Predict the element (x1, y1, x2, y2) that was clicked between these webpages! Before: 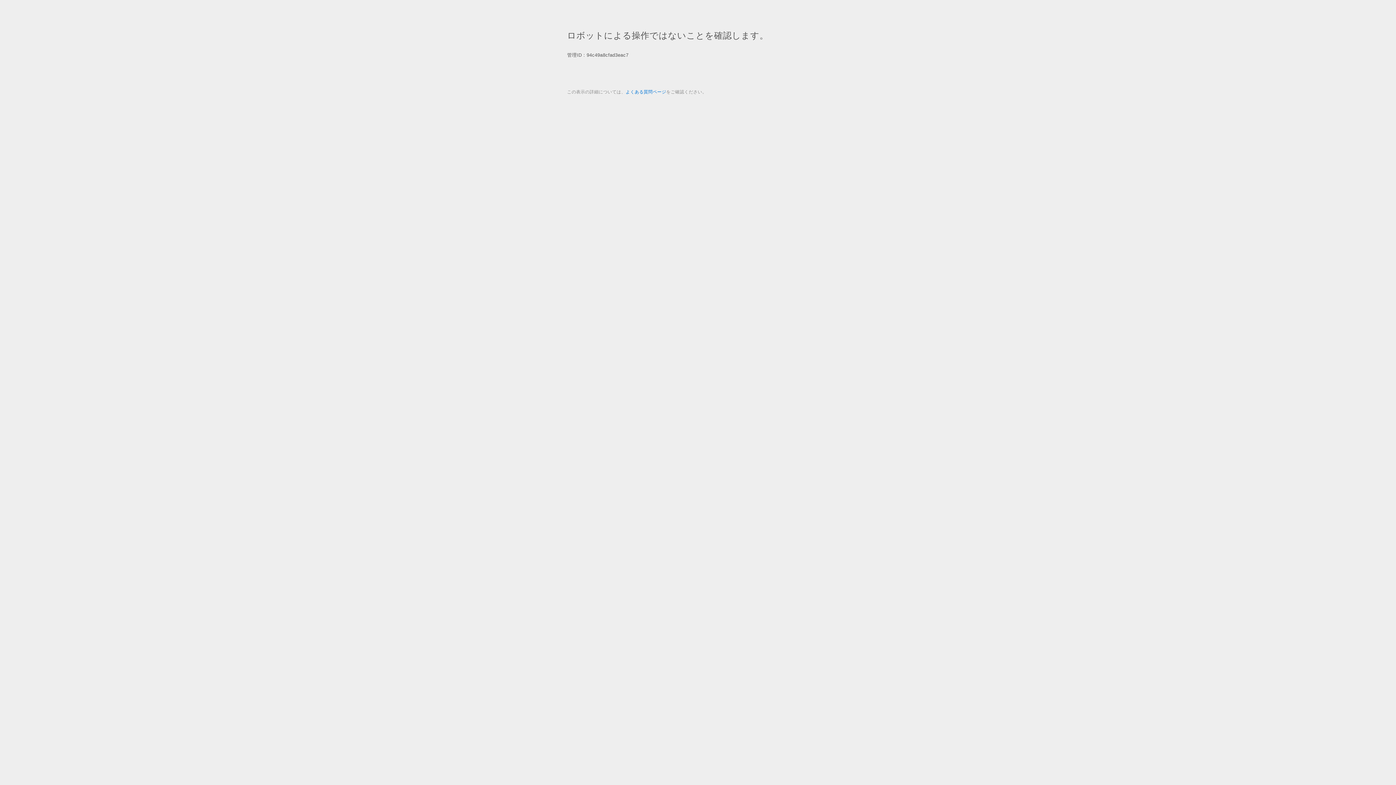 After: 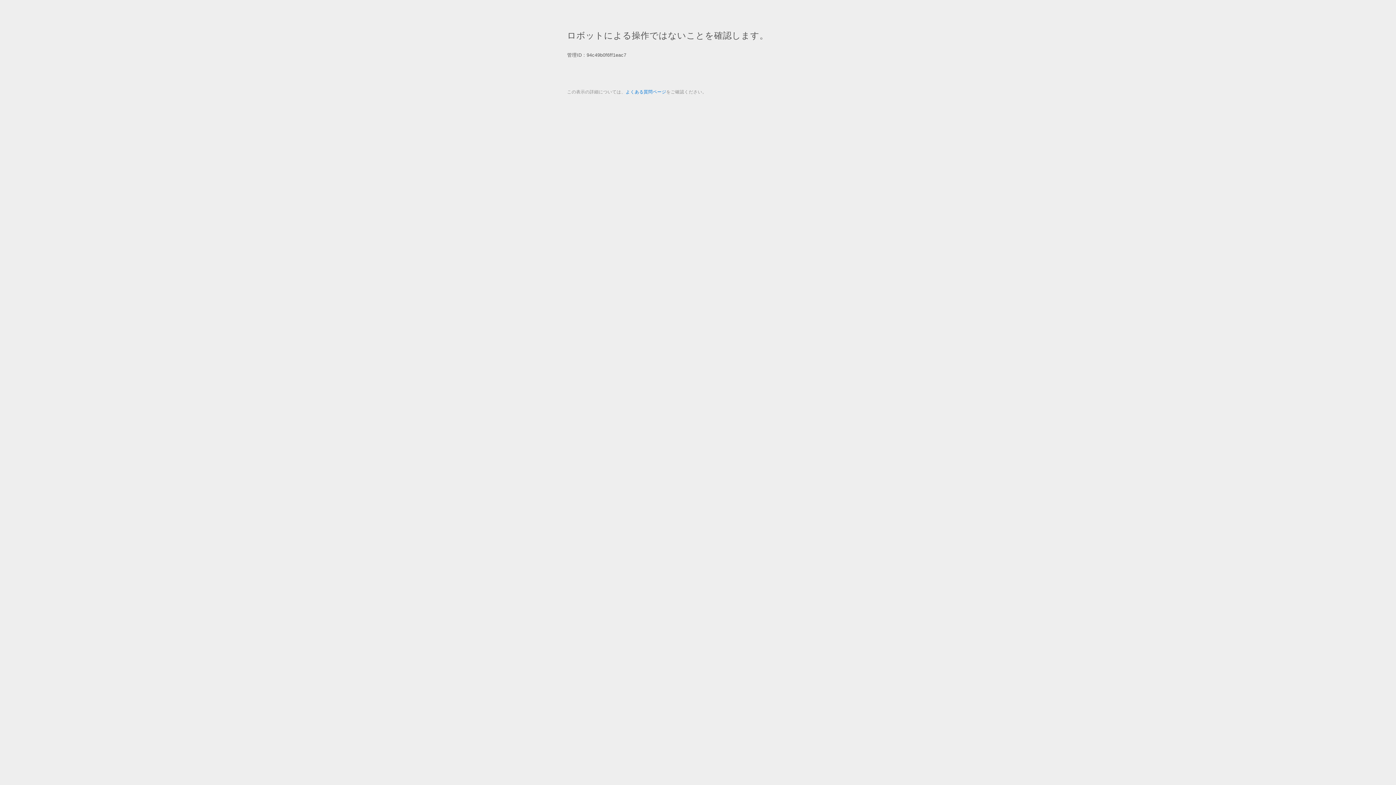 Action: label: よくある質問ページ bbox: (625, 89, 666, 94)